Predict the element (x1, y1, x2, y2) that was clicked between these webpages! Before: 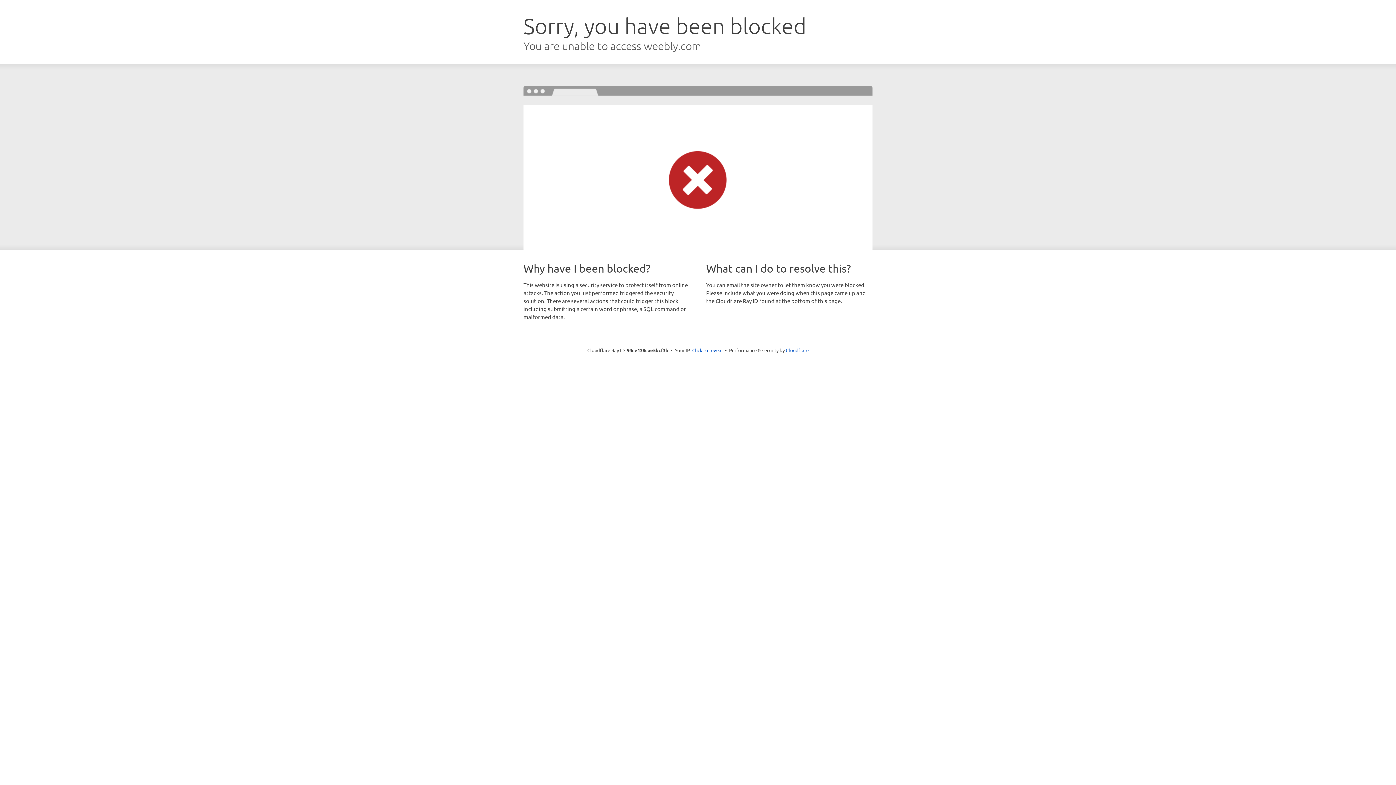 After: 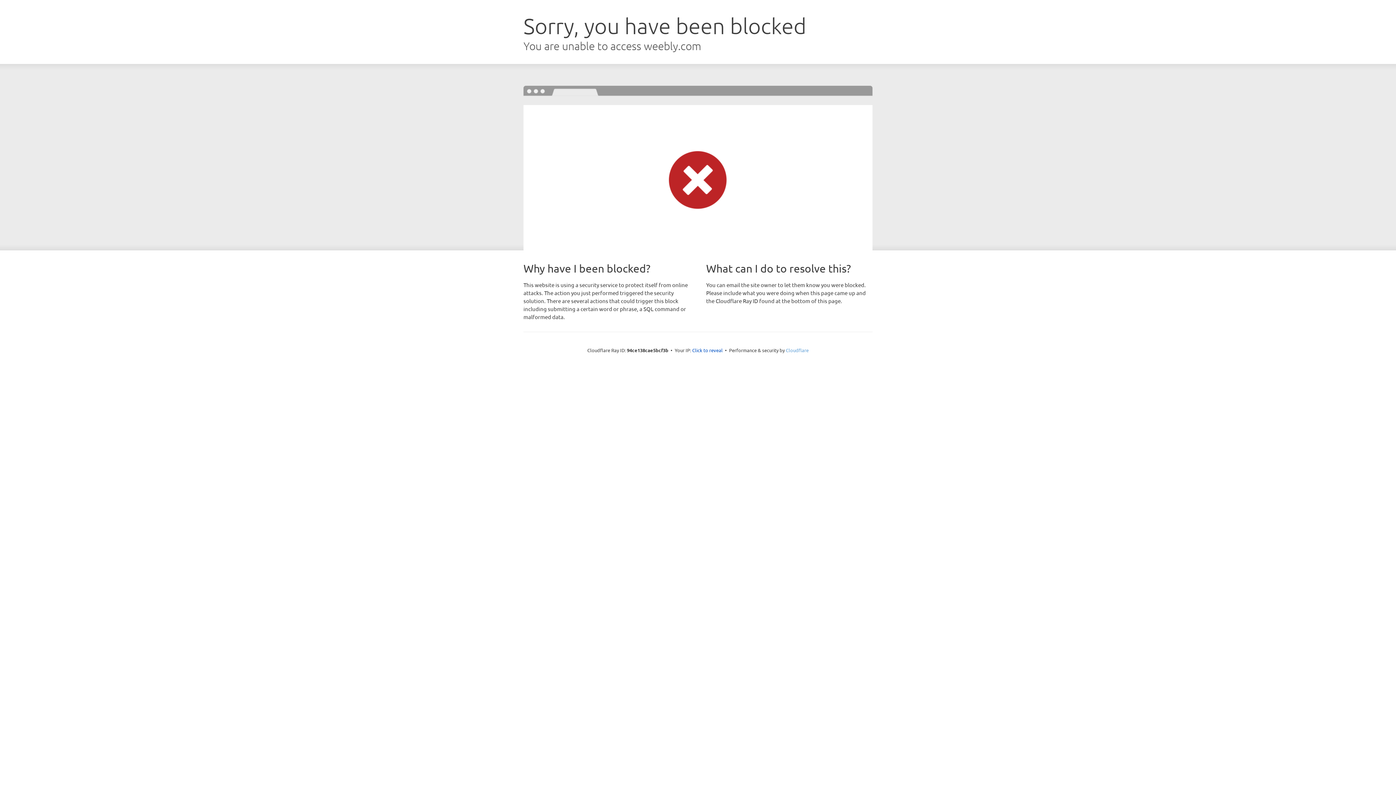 Action: label: Cloudflare bbox: (786, 347, 808, 353)